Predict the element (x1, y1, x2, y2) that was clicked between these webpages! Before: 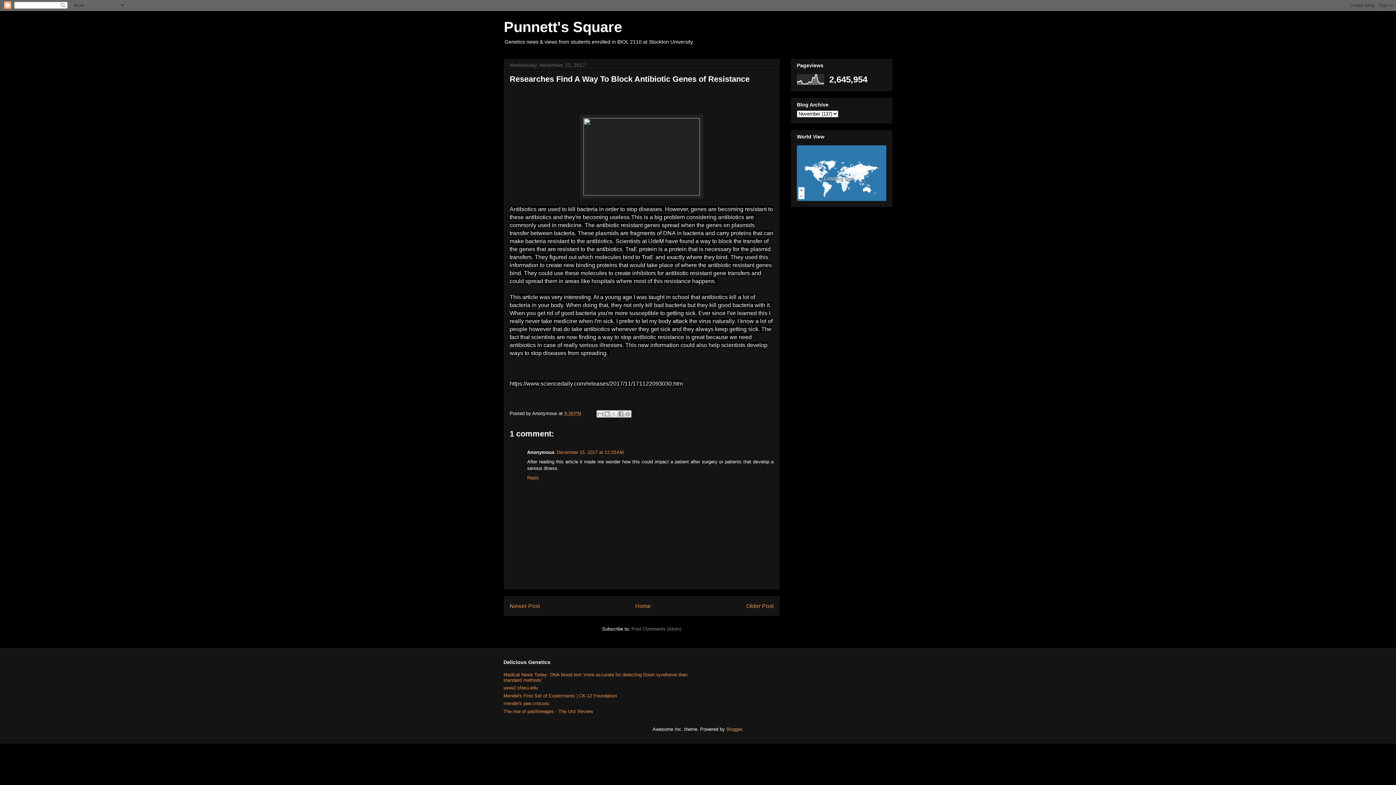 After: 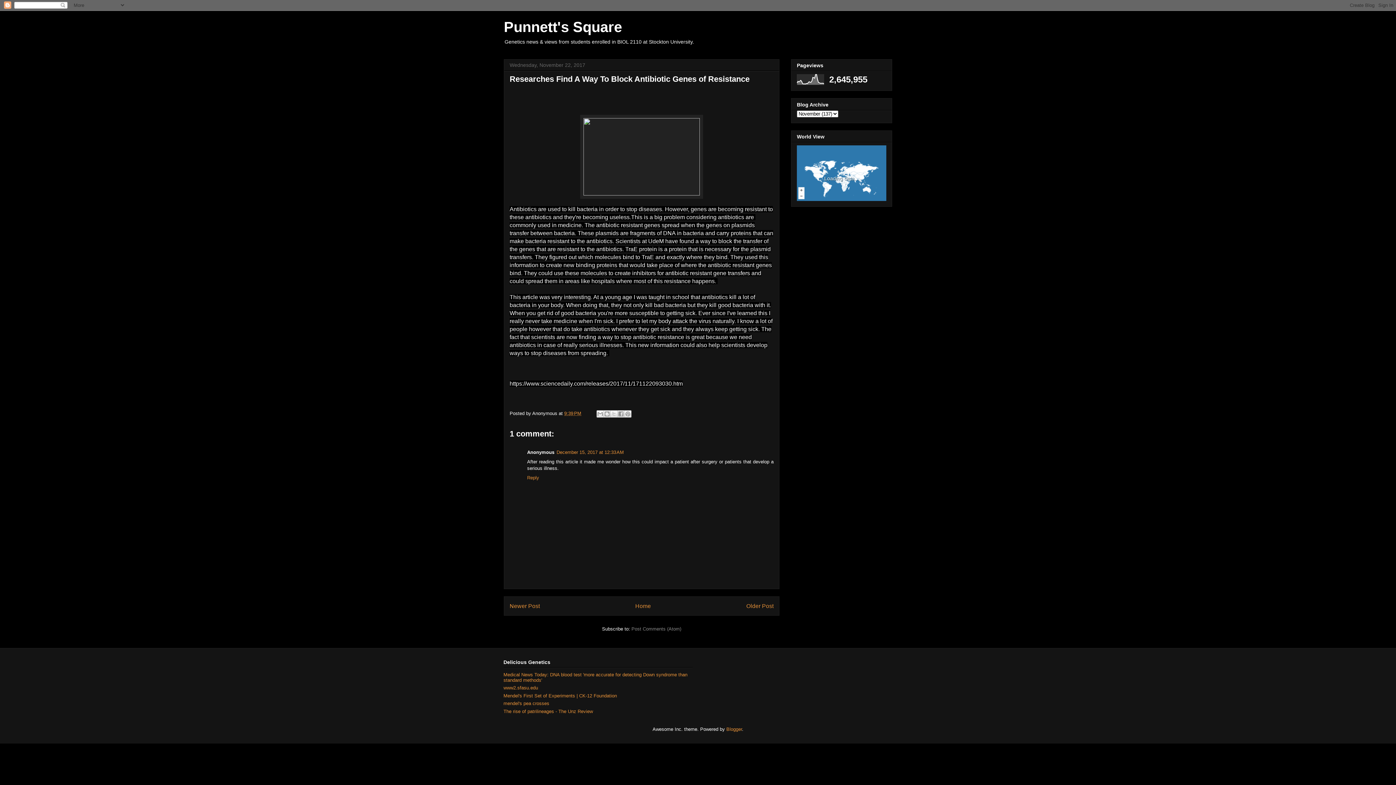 Action: bbox: (564, 410, 581, 416) label: 9:39 PM